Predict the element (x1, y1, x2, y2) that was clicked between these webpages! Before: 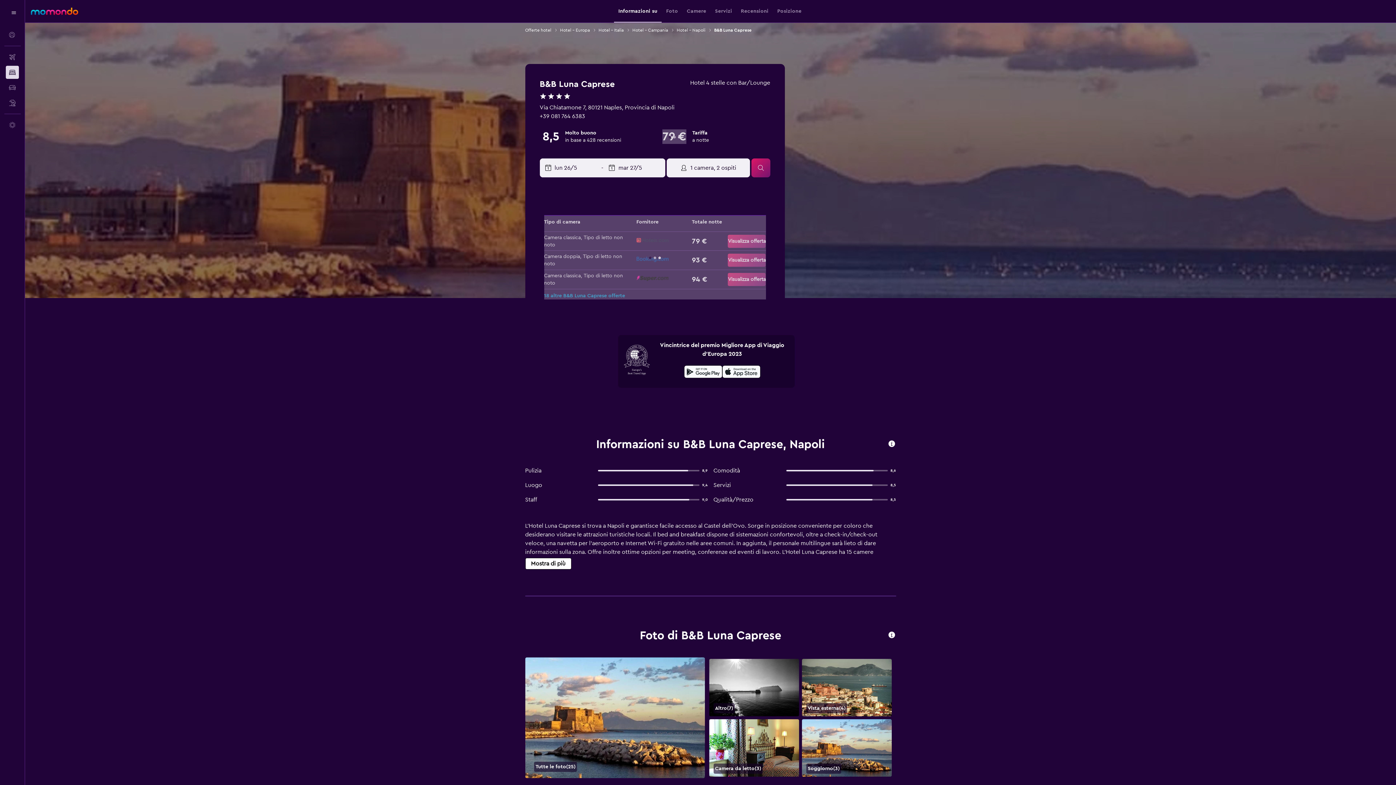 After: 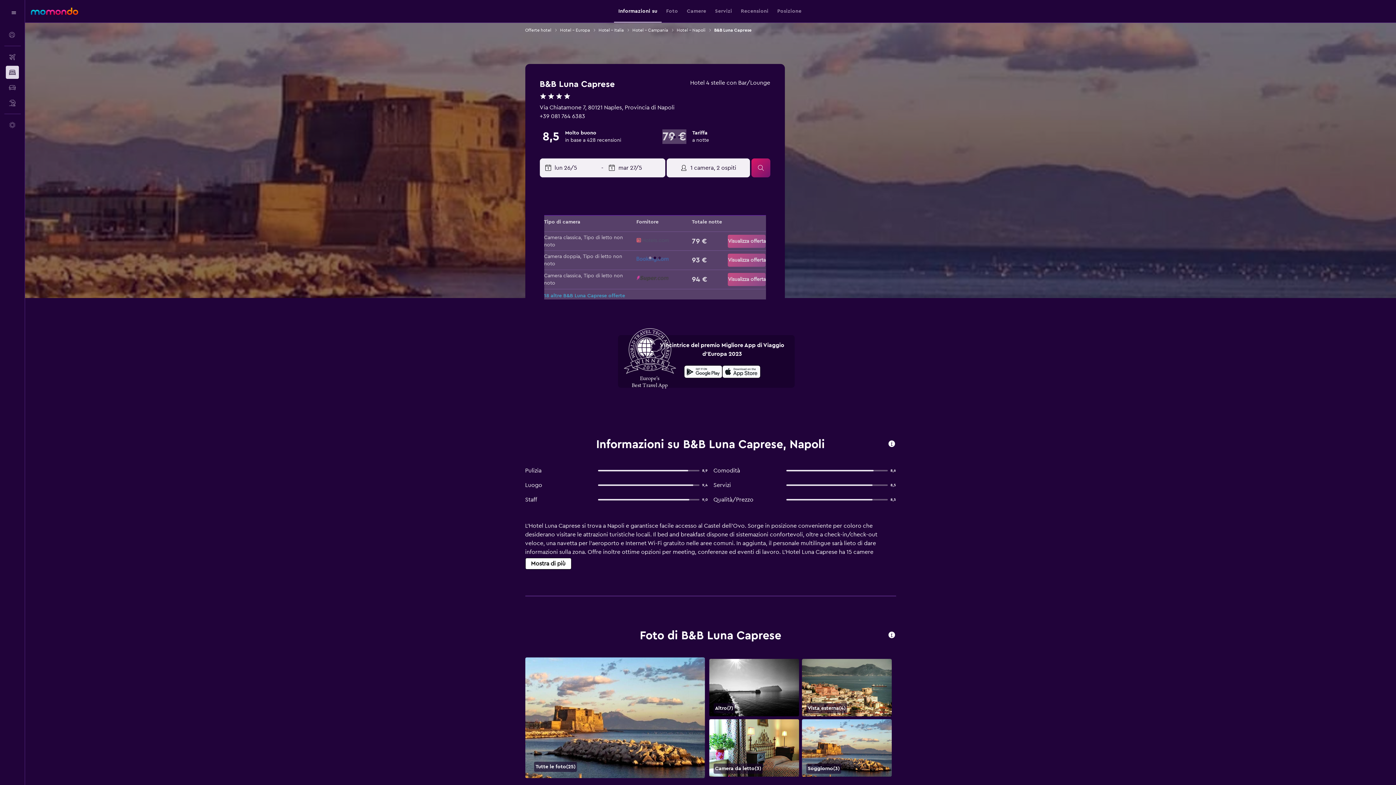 Action: bbox: (623, 341, 650, 381)